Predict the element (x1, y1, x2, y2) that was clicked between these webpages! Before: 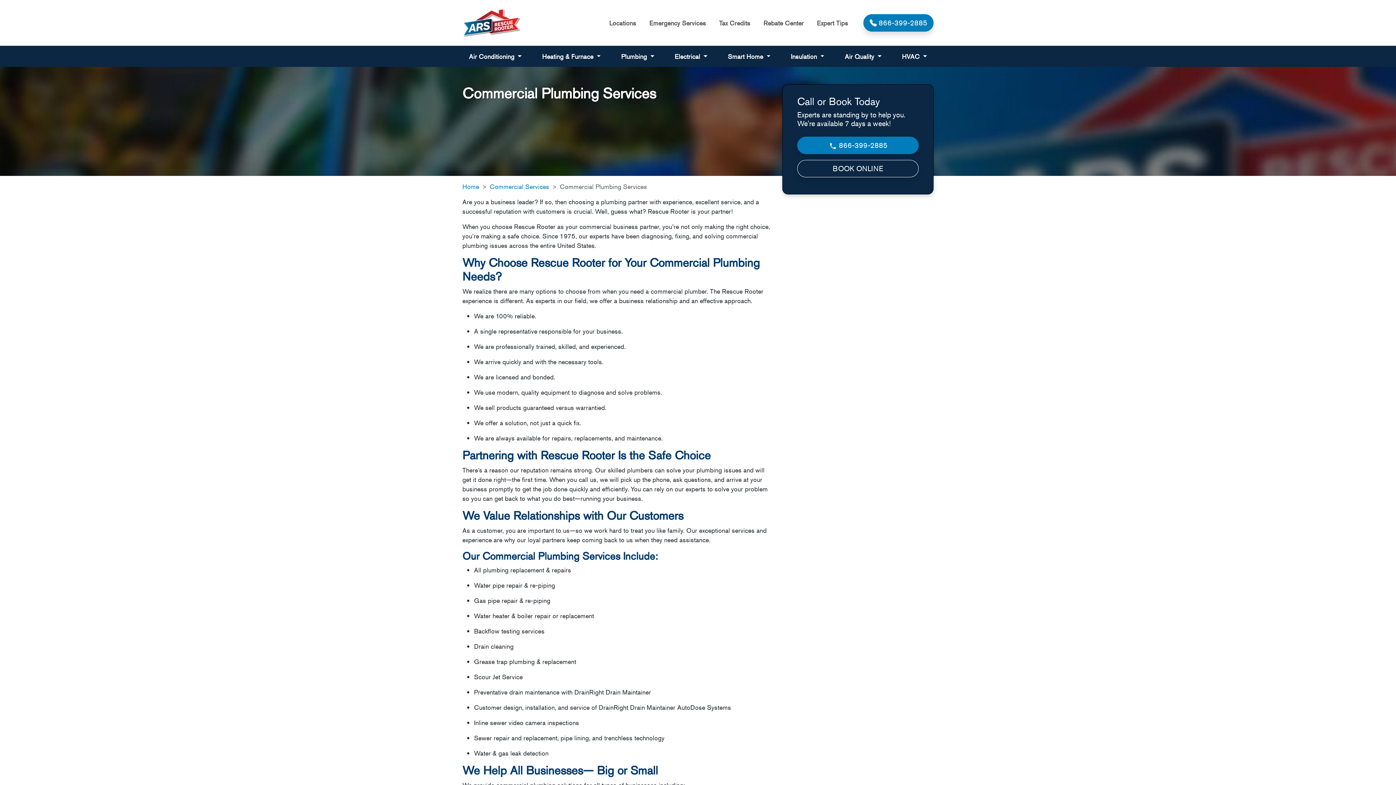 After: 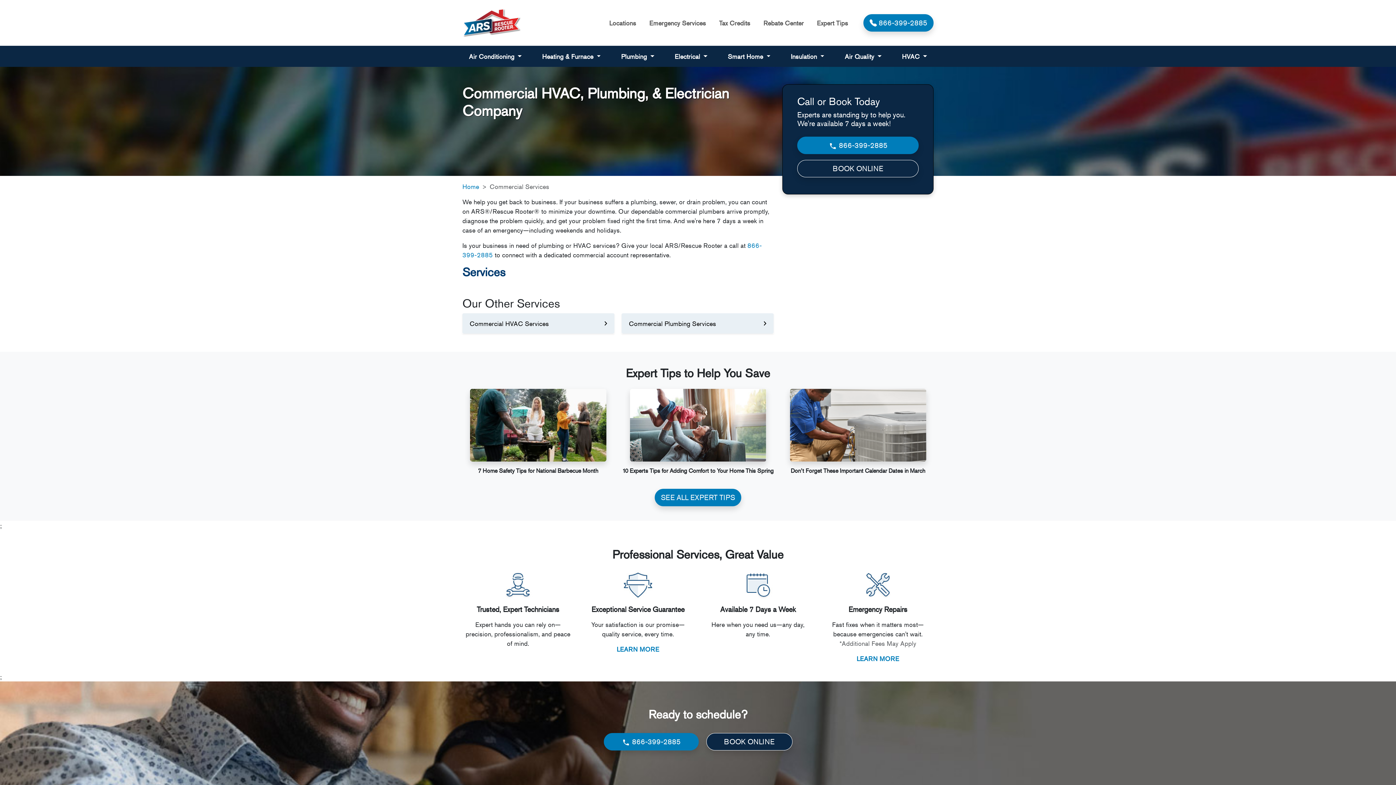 Action: label: Commercial Services bbox: (489, 182, 549, 190)